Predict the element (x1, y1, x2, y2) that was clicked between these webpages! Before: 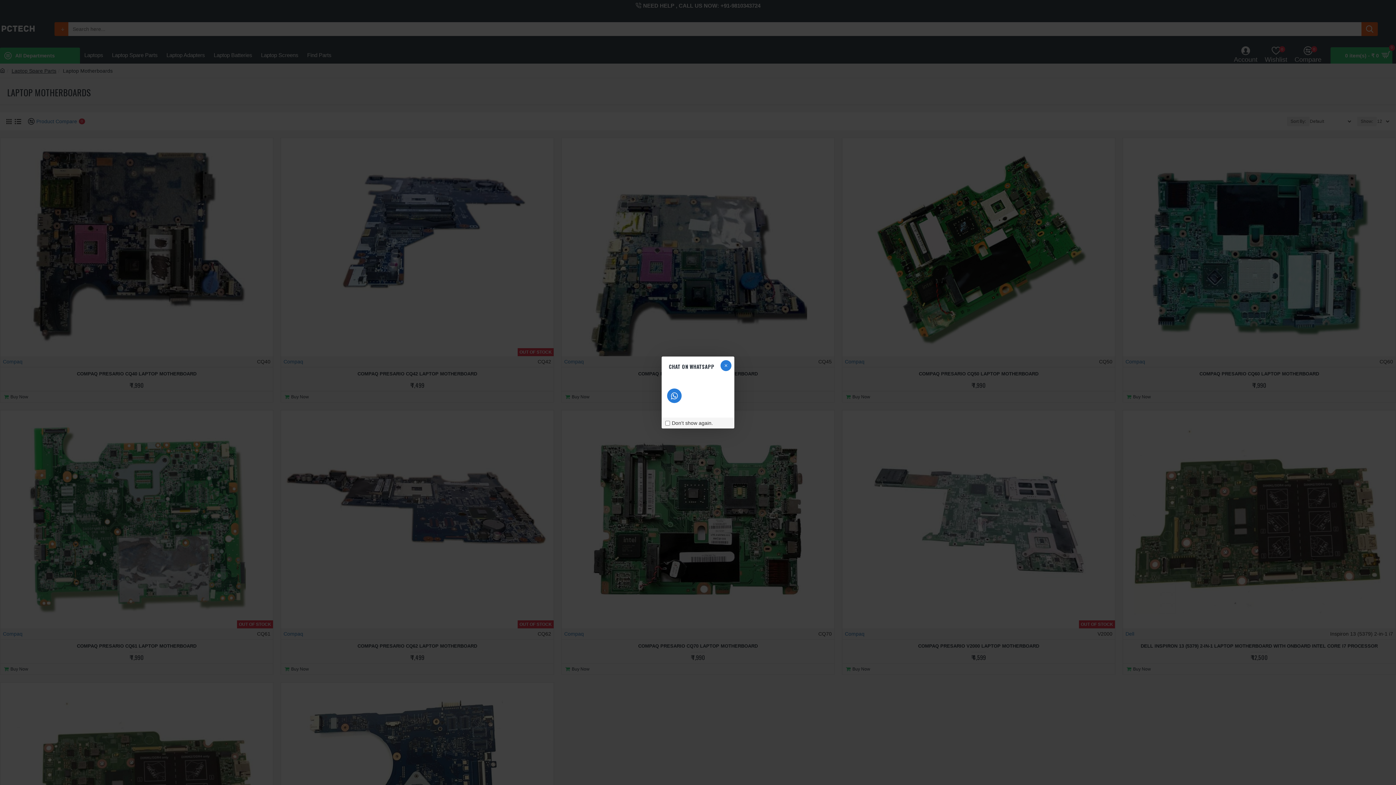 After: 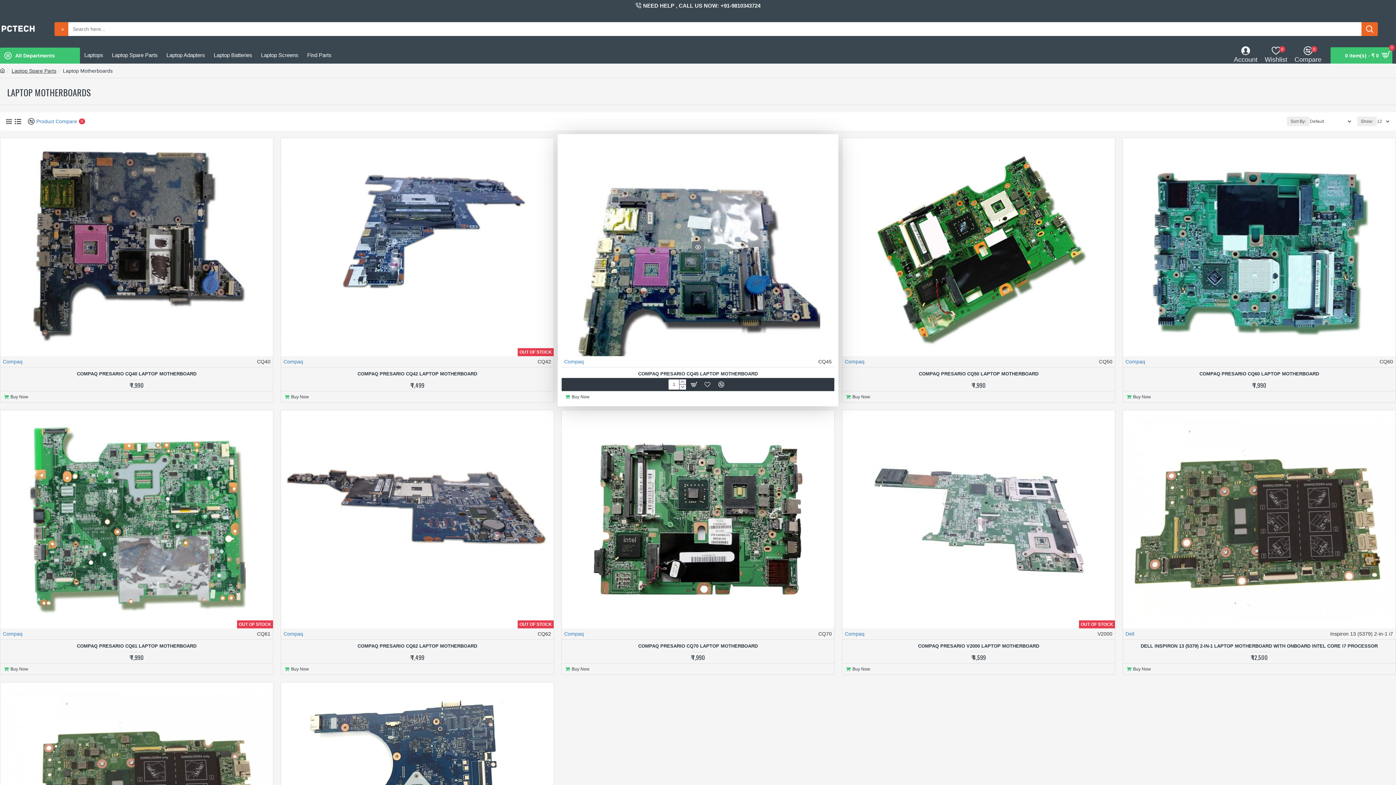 Action: bbox: (720, 360, 731, 371)